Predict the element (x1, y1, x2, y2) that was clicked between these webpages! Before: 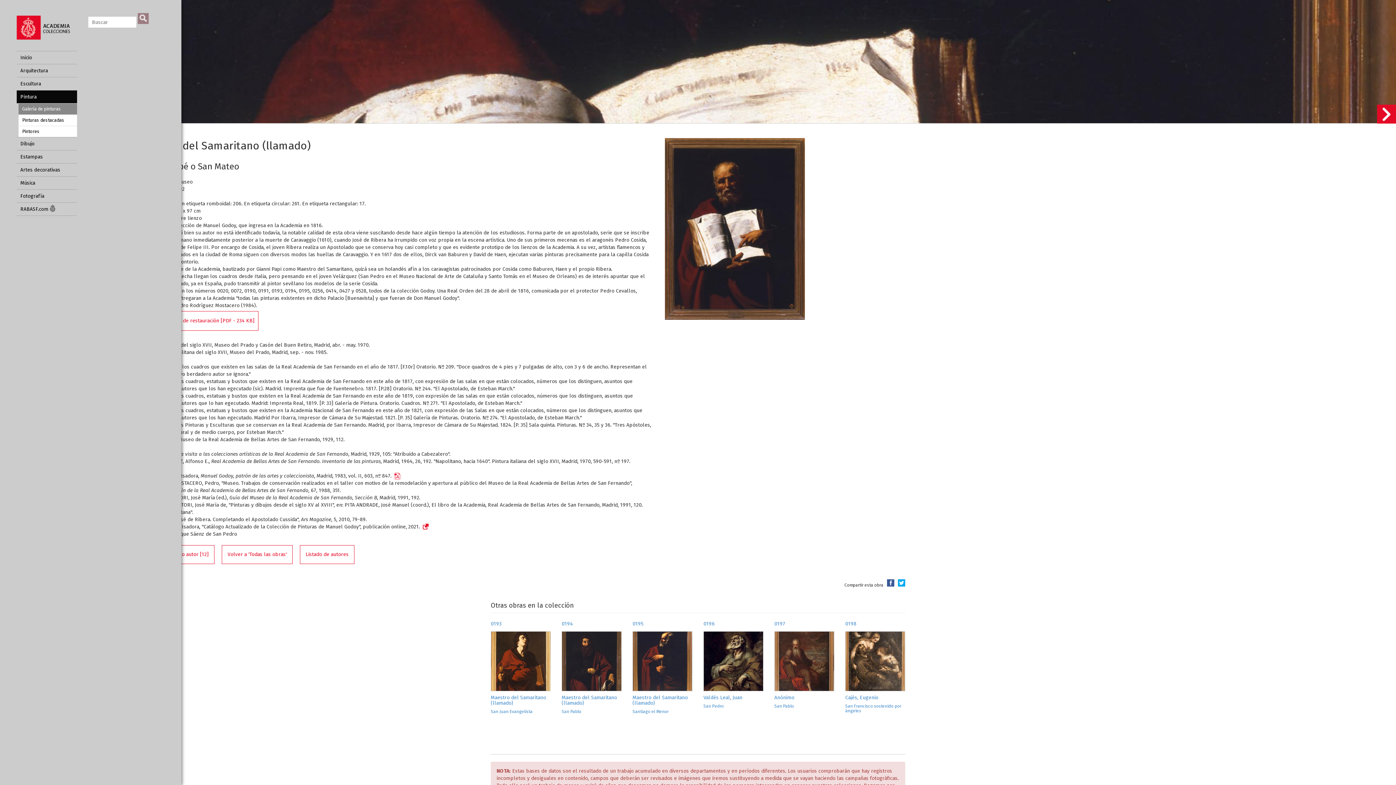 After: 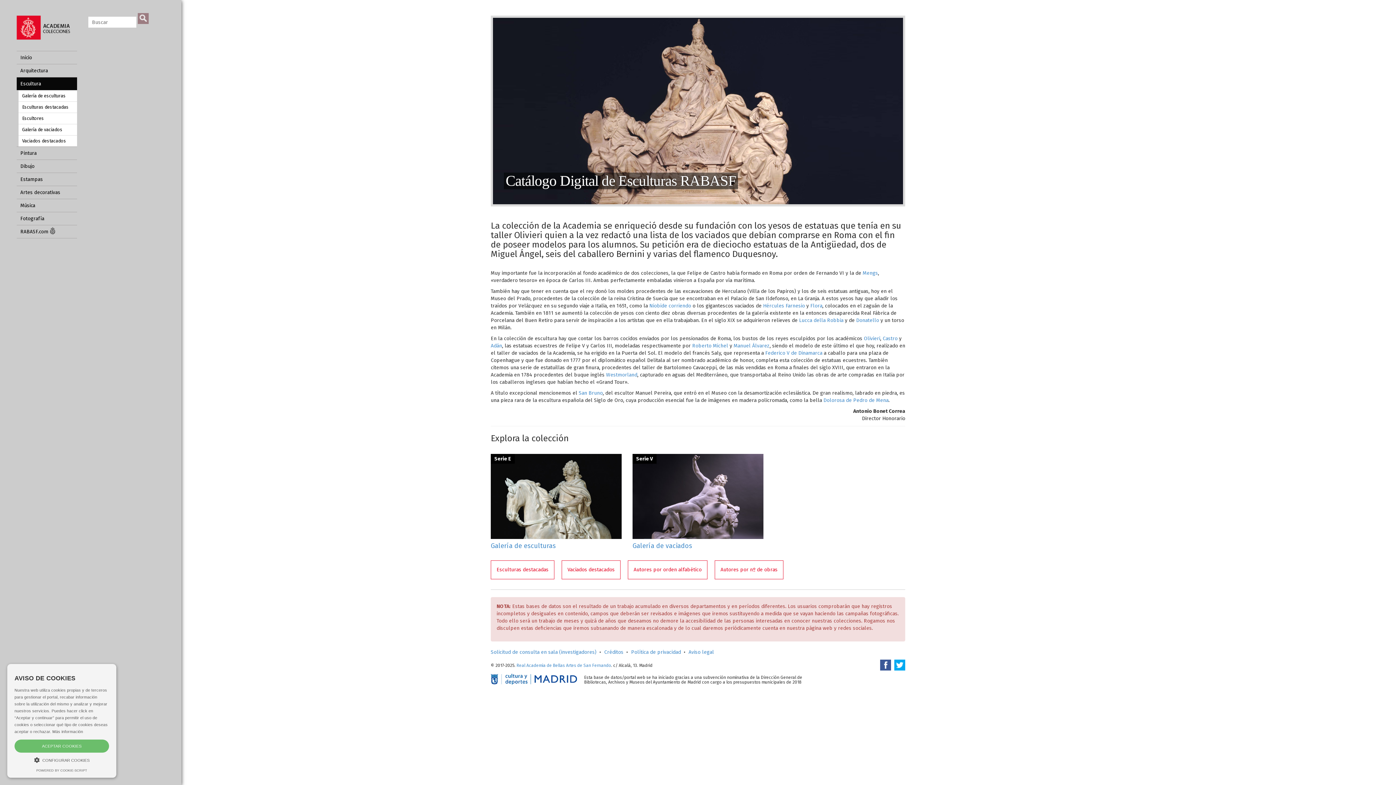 Action: bbox: (16, 77, 77, 90) label: Escultura